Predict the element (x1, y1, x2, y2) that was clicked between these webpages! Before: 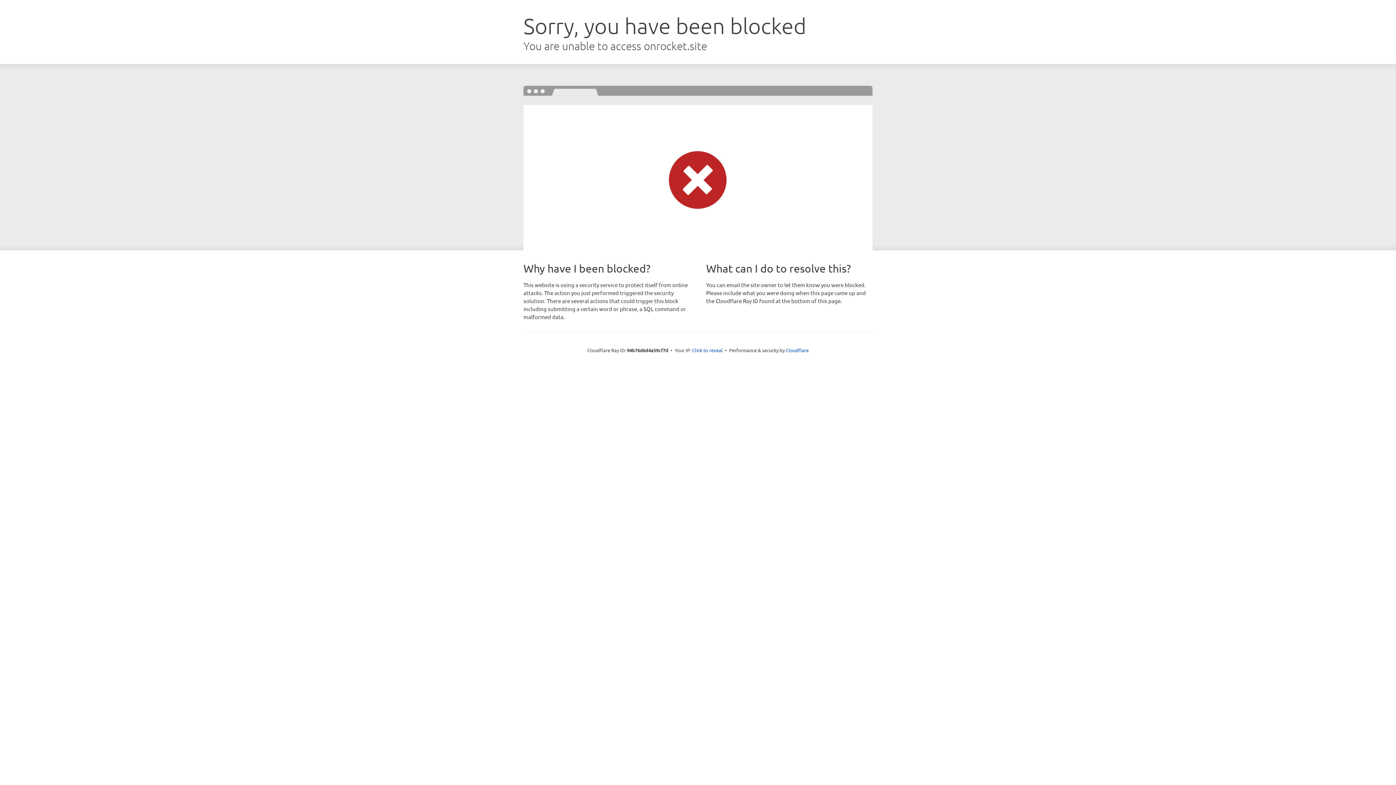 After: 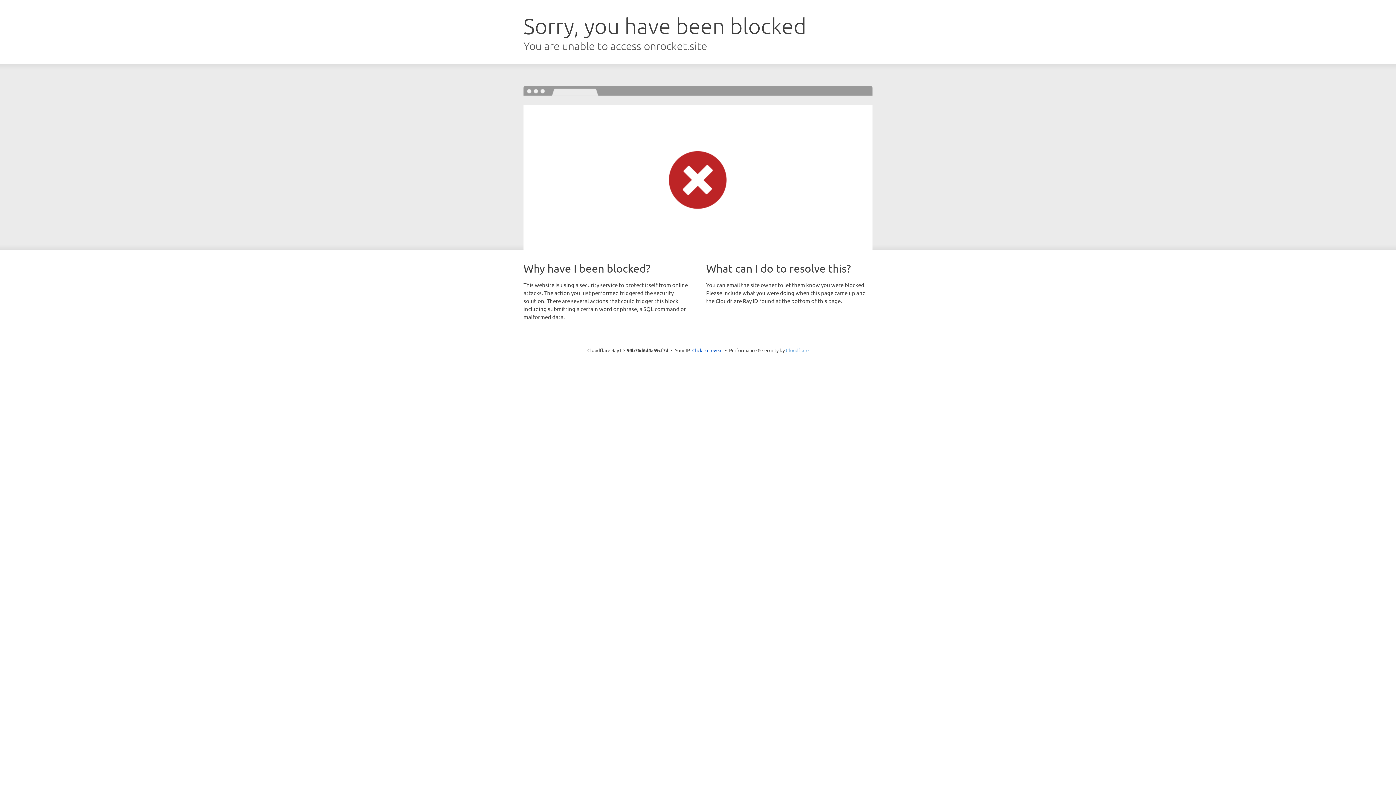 Action: label: Cloudflare bbox: (786, 347, 808, 353)